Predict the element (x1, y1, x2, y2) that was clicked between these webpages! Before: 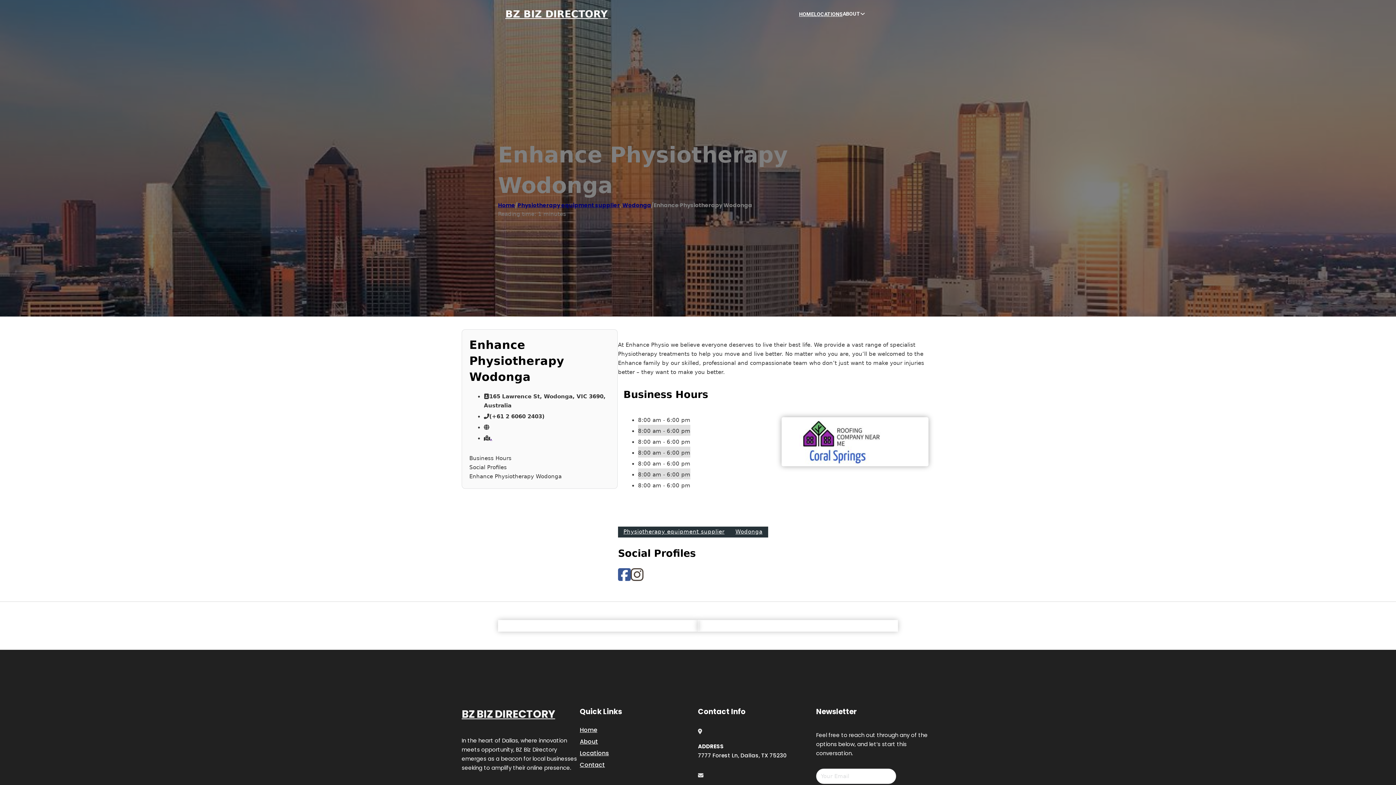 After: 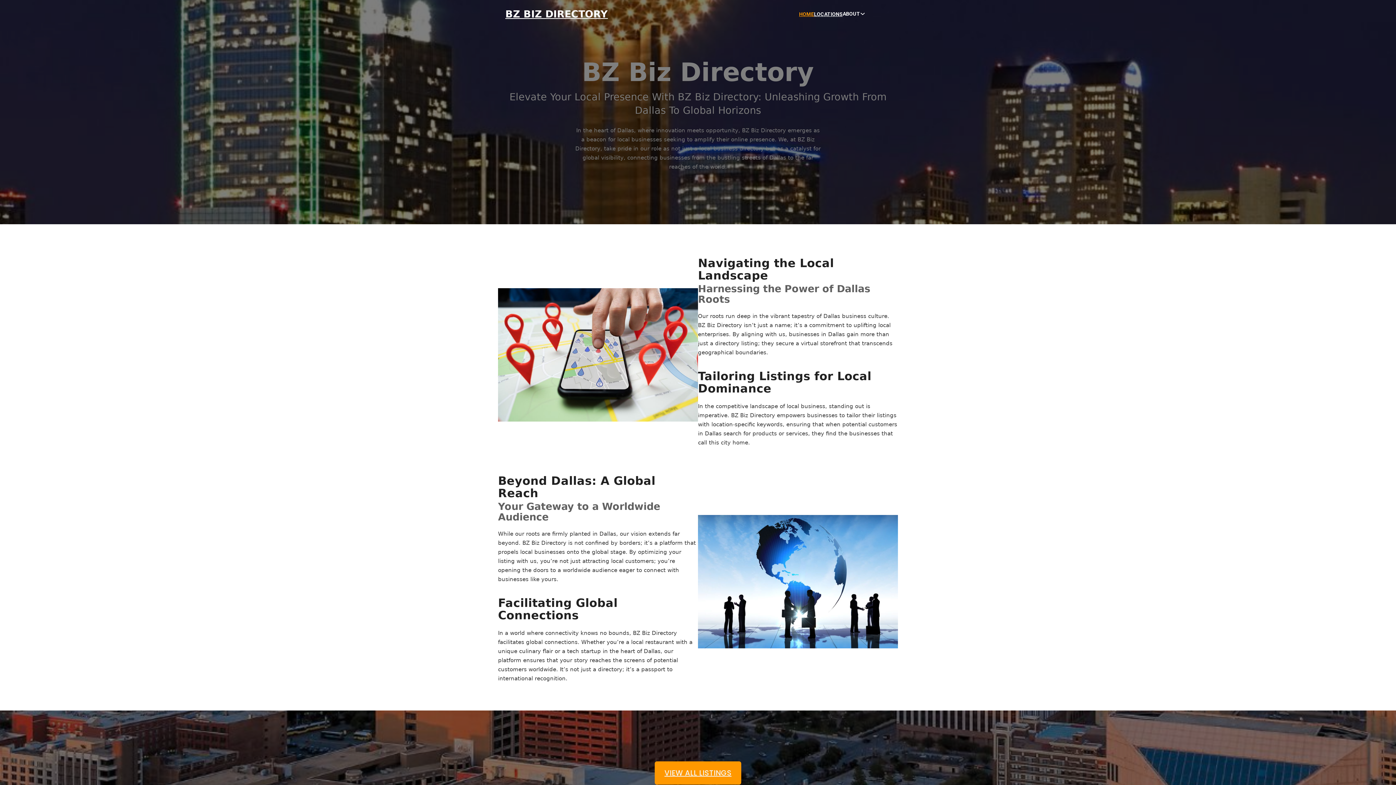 Action: bbox: (799, 10, 814, 18) label: HOME